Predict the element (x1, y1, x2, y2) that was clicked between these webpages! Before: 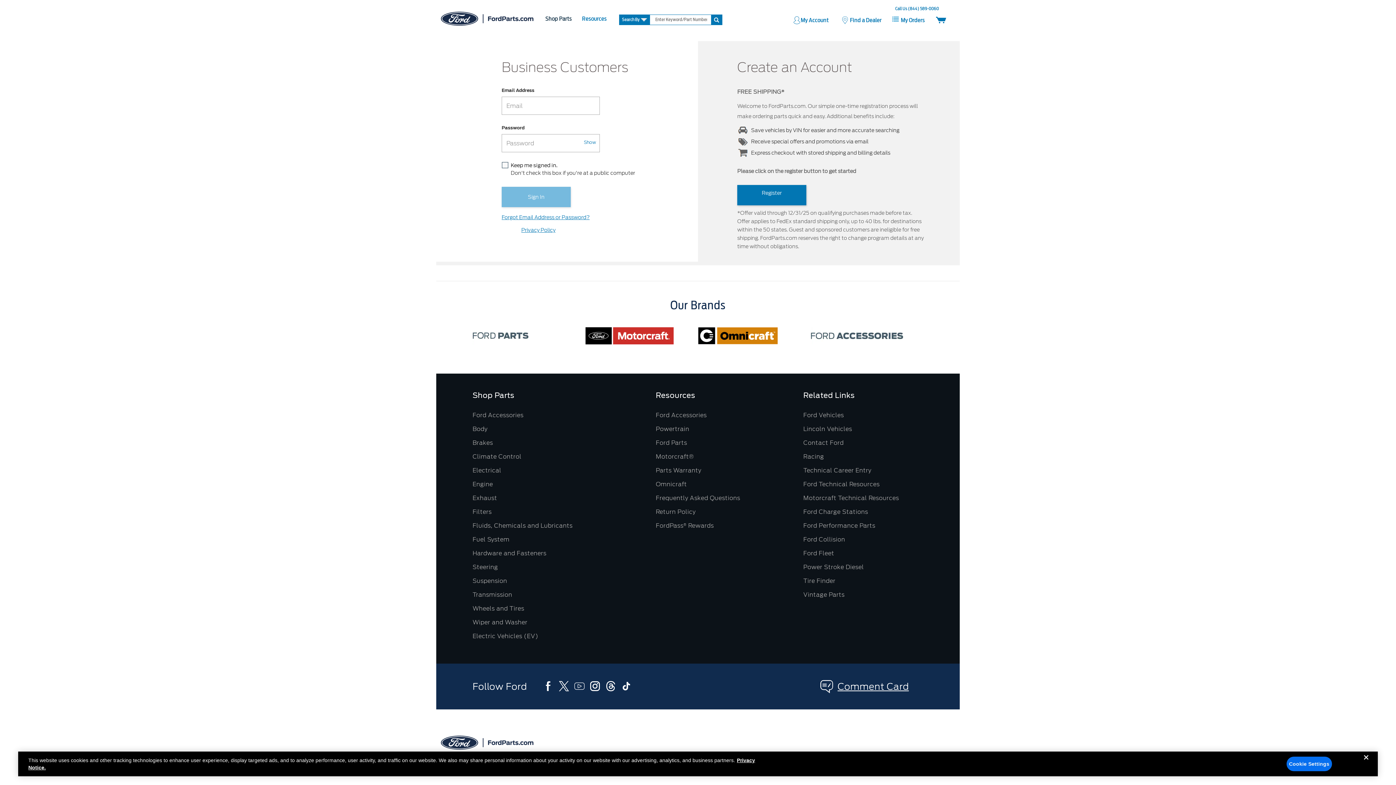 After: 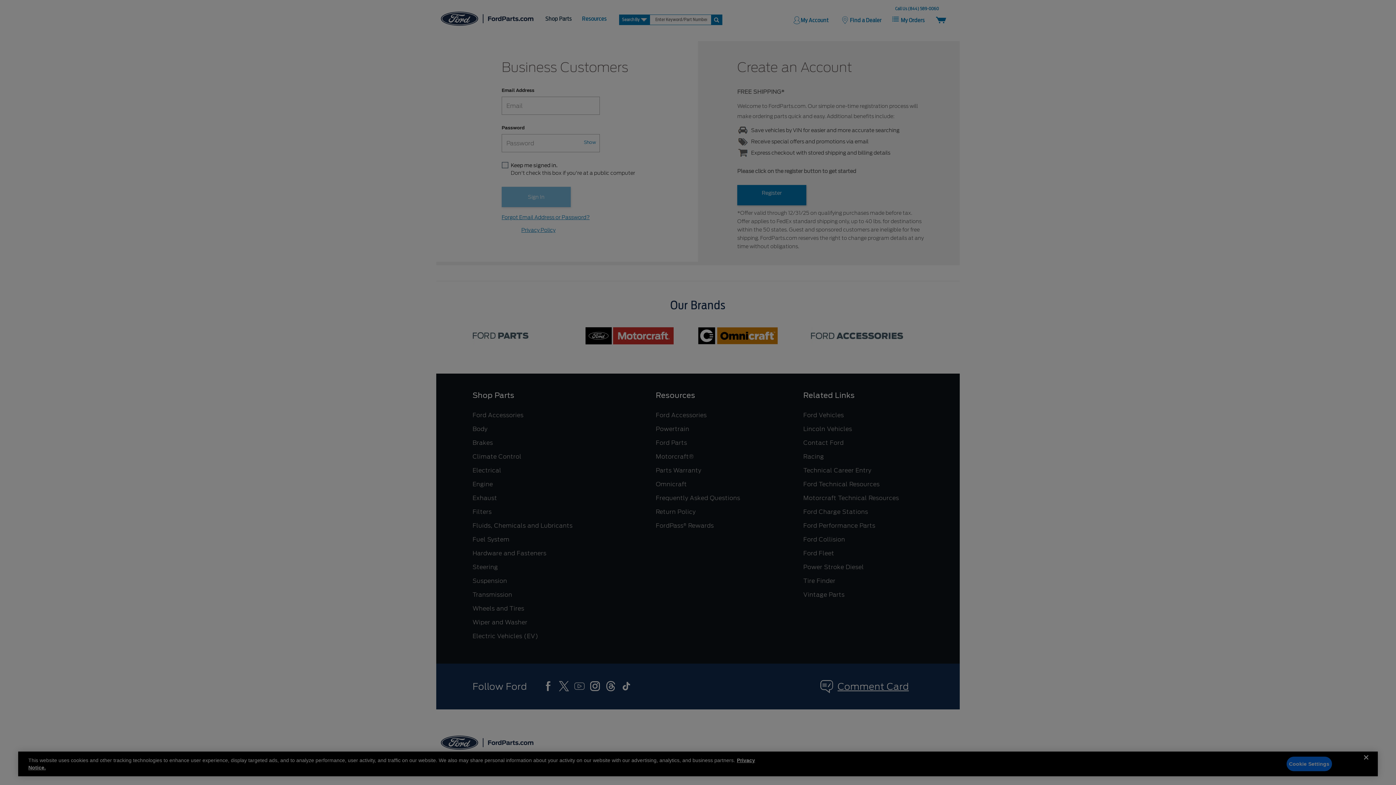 Action: label: Cookie Settings bbox: (1286, 774, 1332, 789)